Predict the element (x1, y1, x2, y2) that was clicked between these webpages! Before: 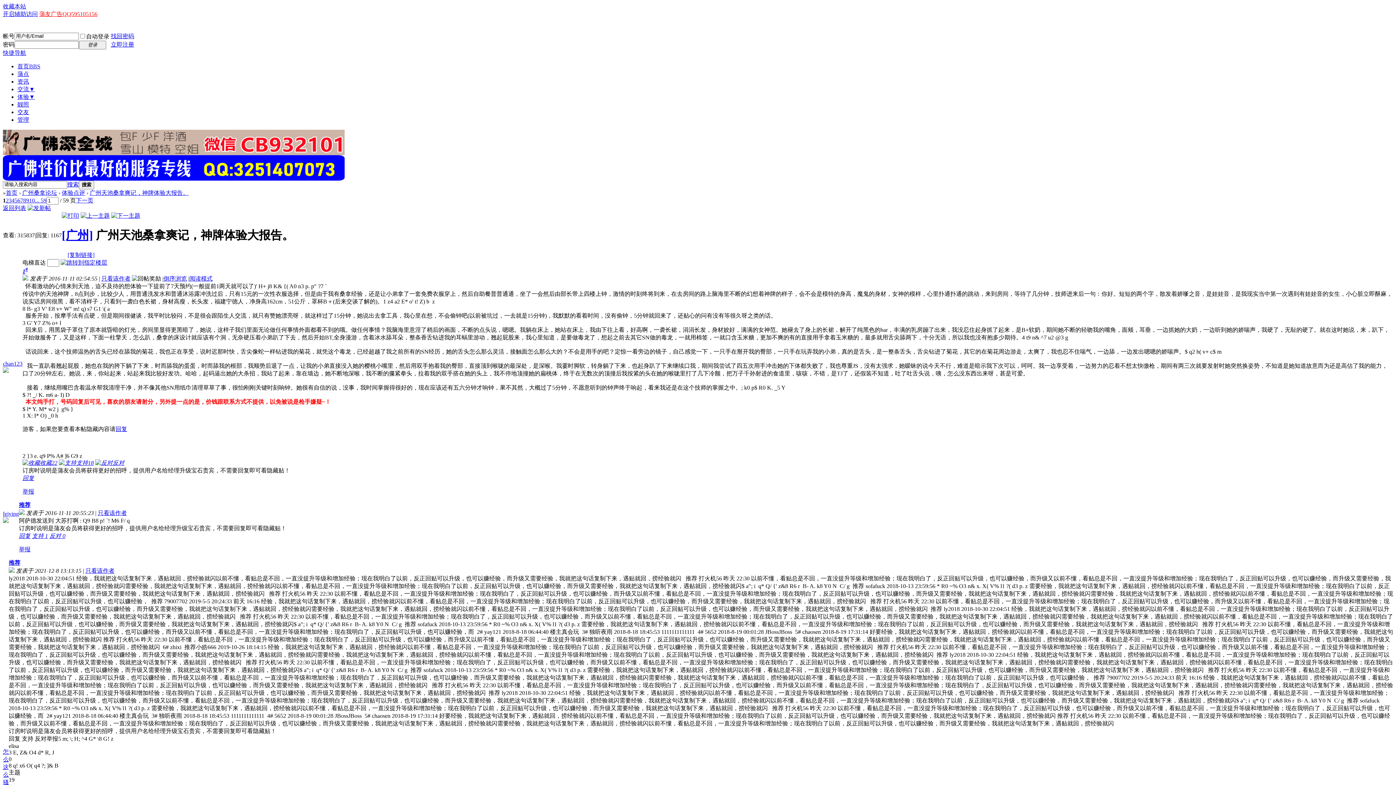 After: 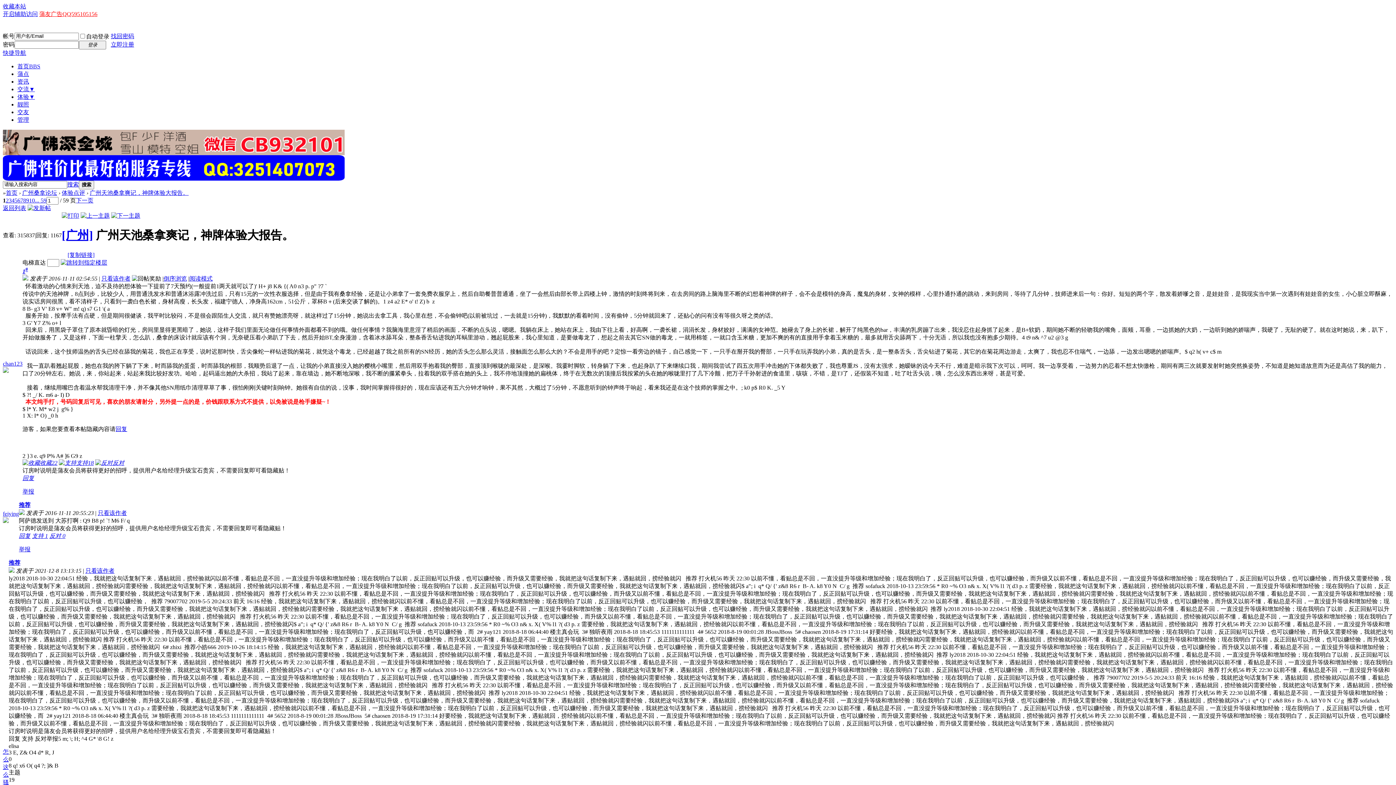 Action: label: feiying bbox: (2, 510, 18, 517)